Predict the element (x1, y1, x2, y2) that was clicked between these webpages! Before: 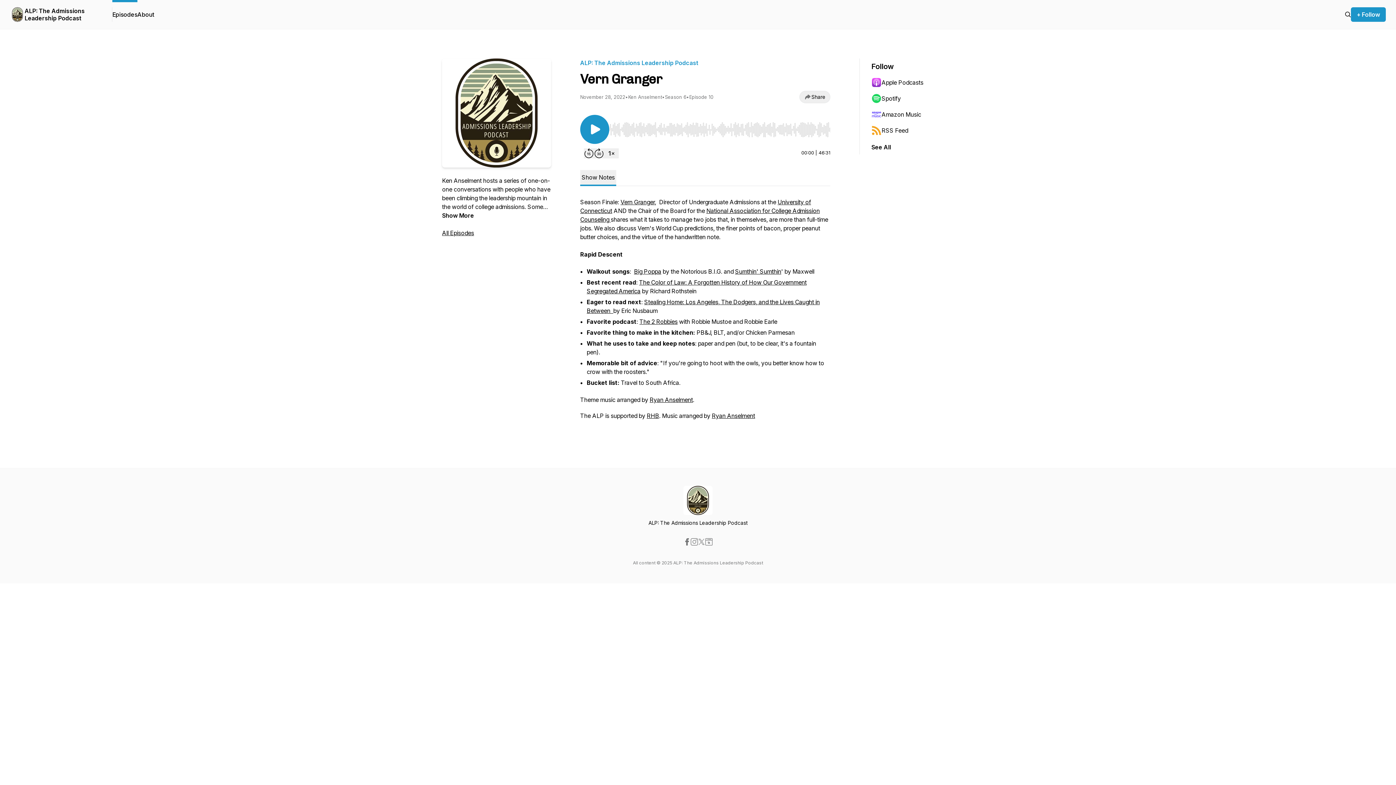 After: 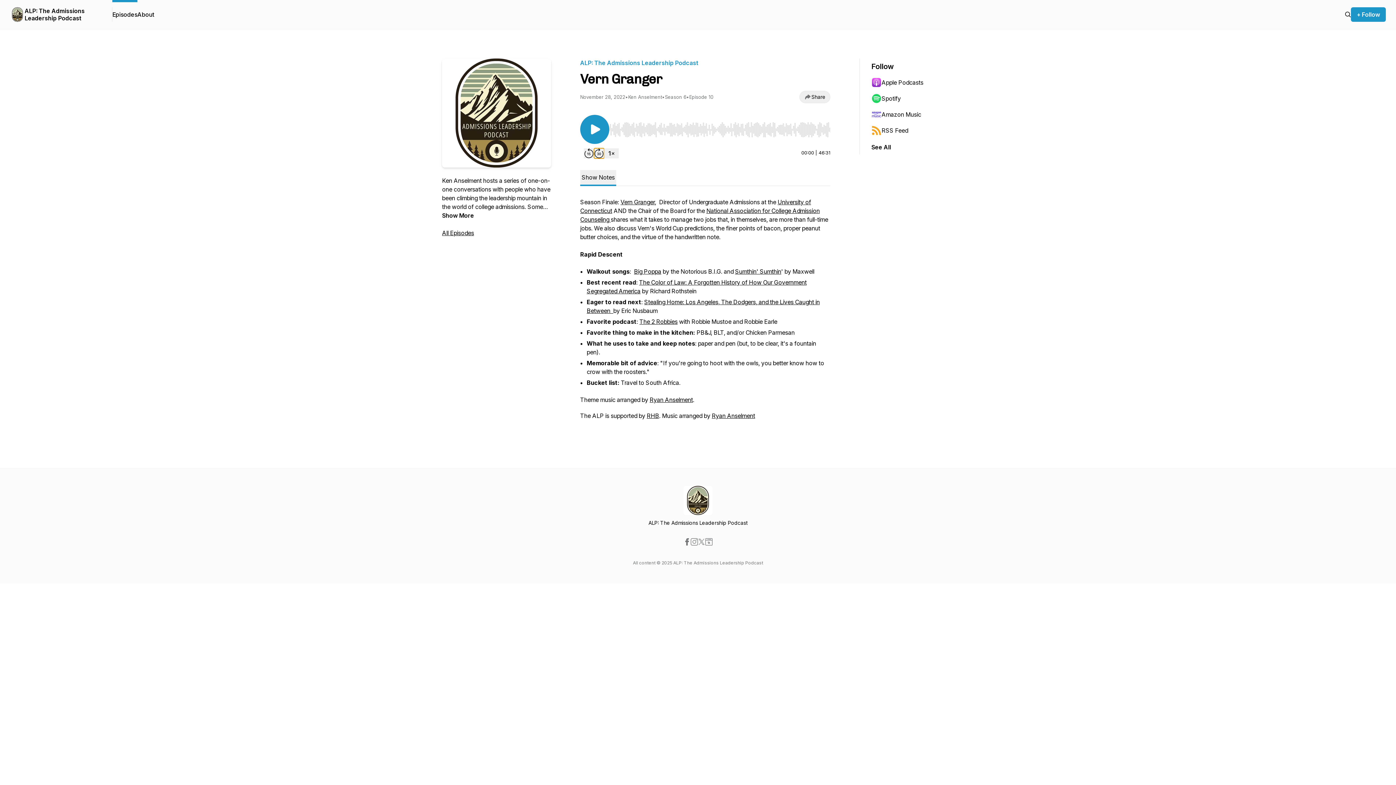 Action: label: Forward 30 seconds bbox: (594, 148, 604, 158)